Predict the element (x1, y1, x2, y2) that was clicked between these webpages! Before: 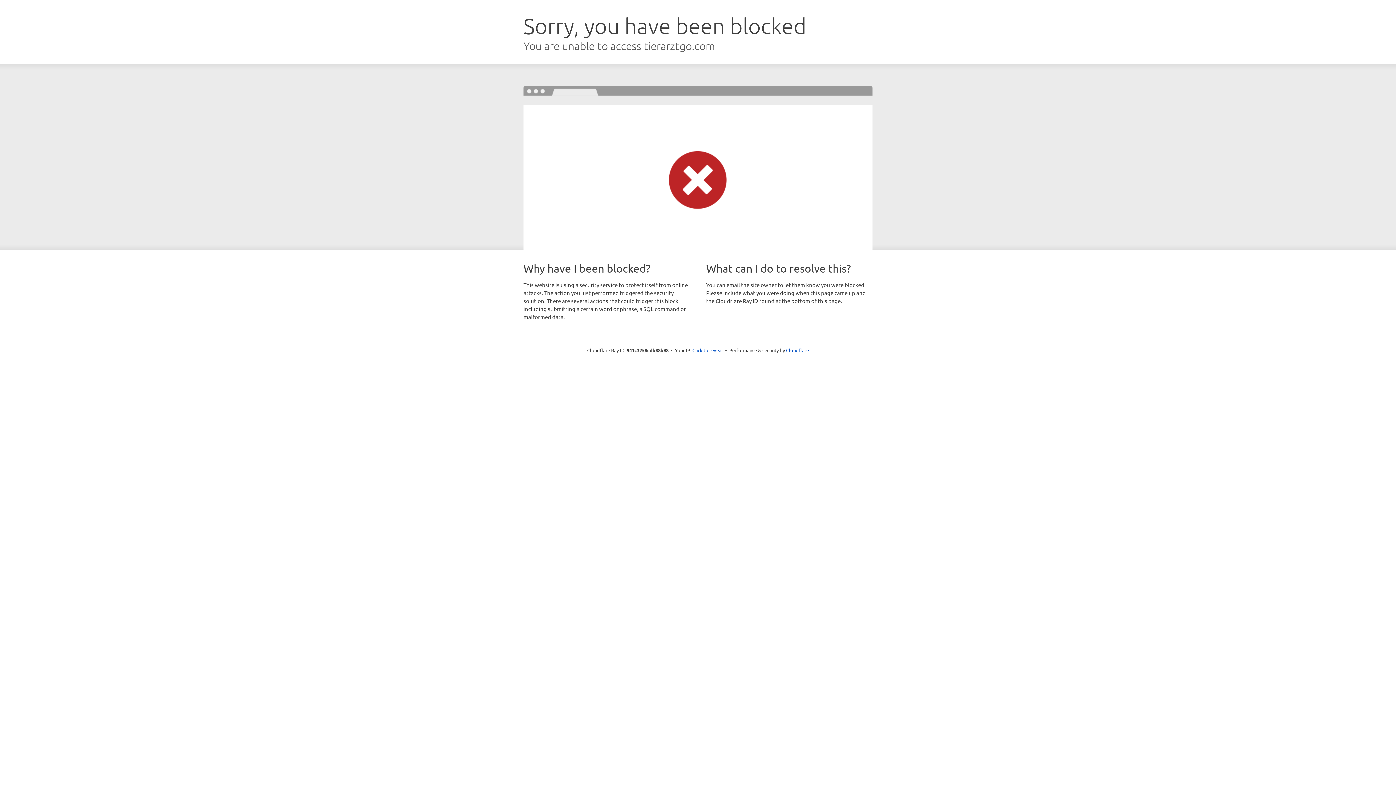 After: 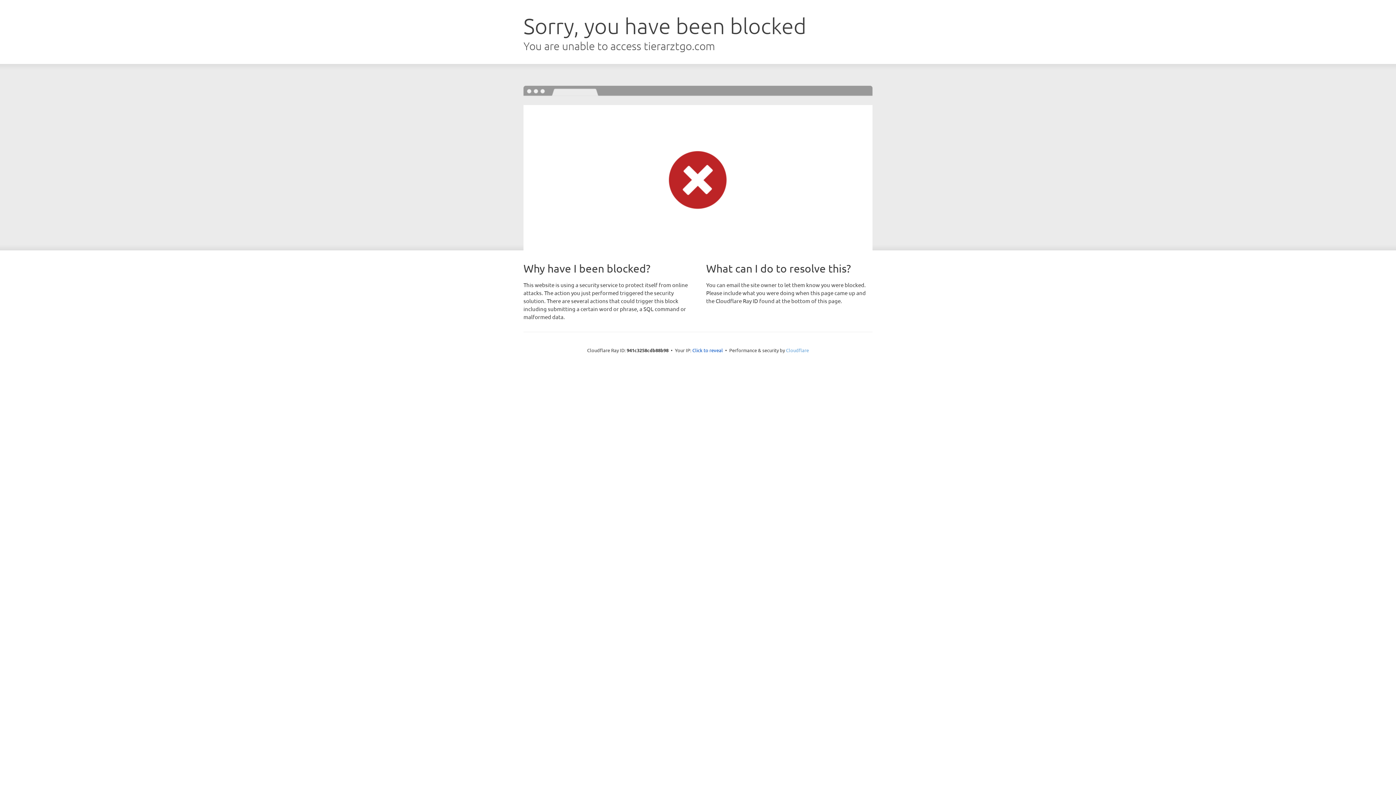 Action: label: Cloudflare bbox: (786, 347, 809, 353)